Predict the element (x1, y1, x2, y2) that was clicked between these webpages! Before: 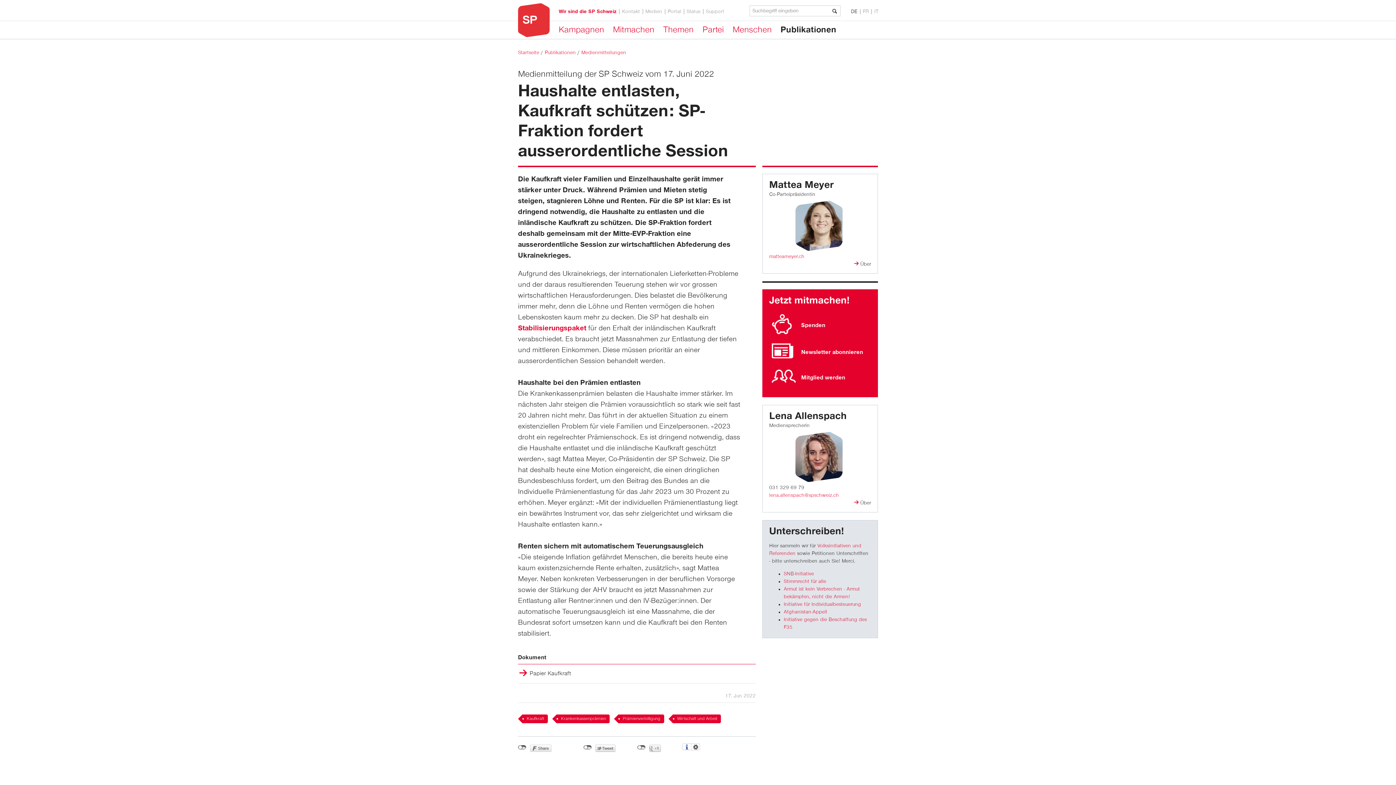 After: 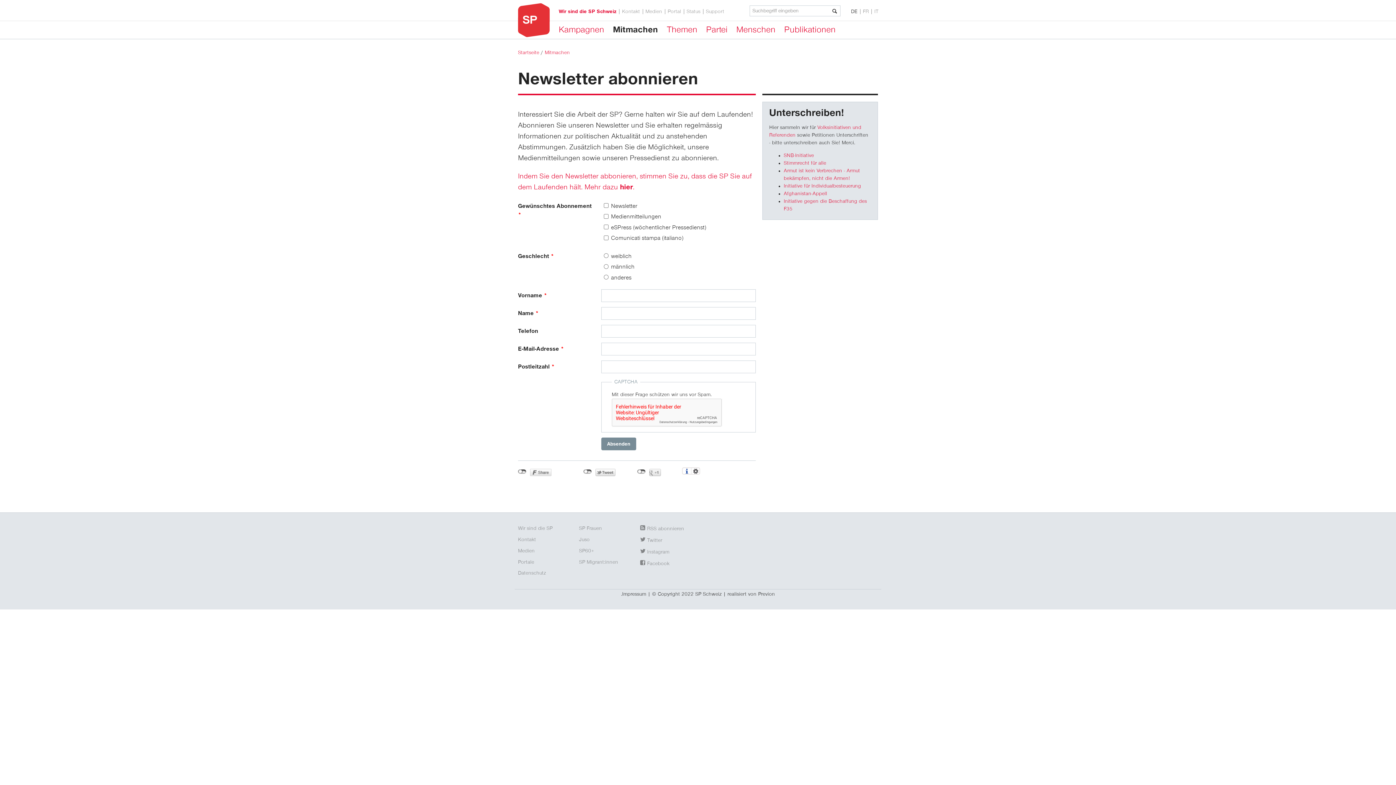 Action: label: Newsletter abonnieren bbox: (801, 349, 863, 355)